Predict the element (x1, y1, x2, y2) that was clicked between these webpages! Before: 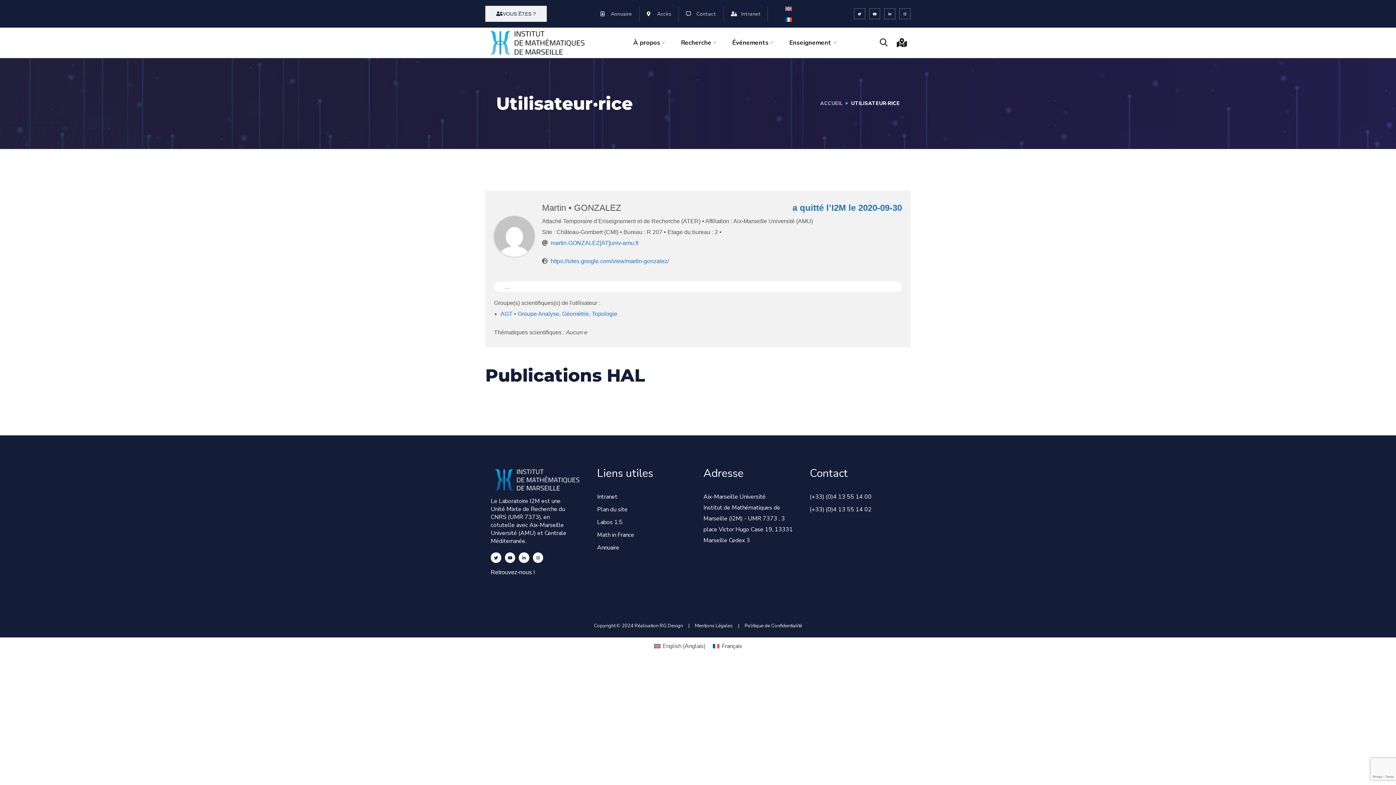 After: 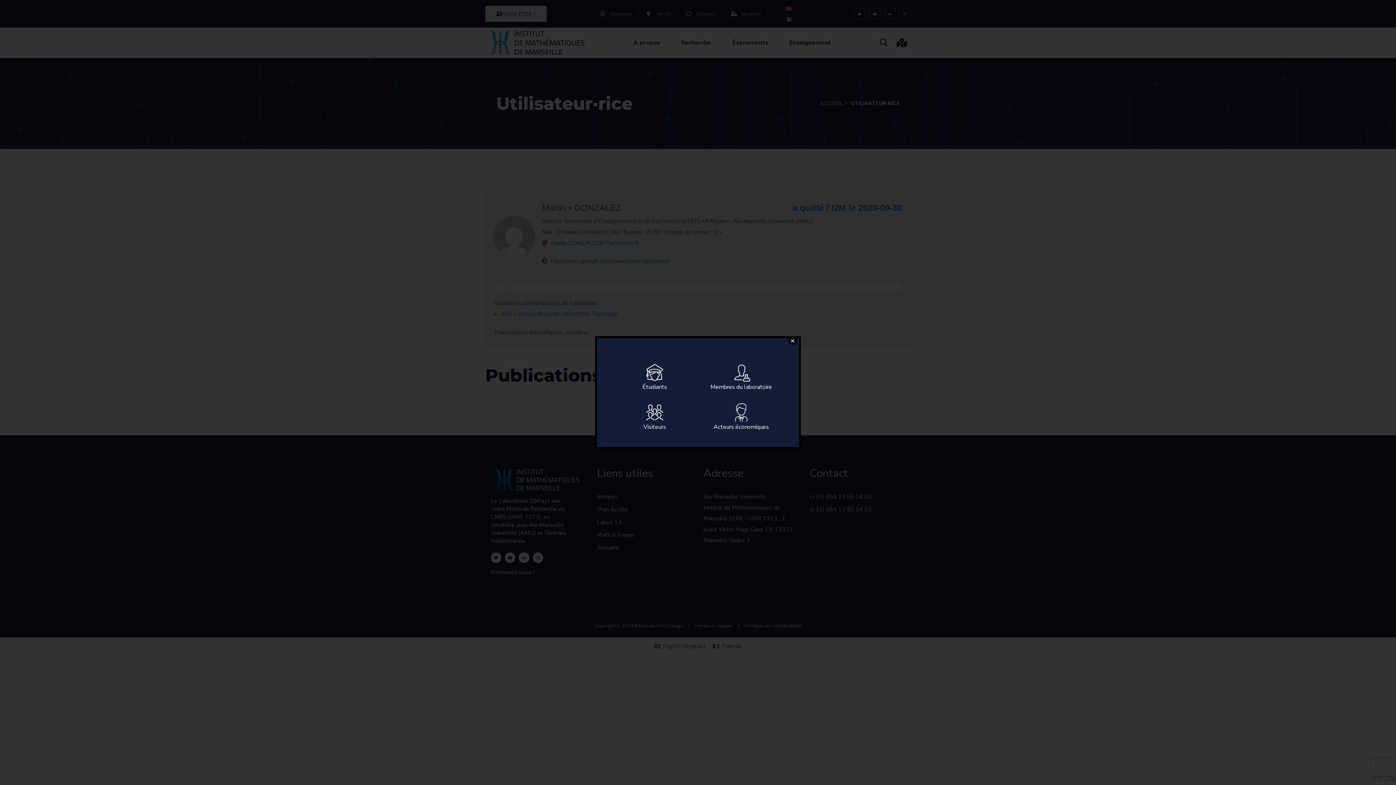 Action: bbox: (485, 5, 546, 21) label: VOUS ÊTES ?